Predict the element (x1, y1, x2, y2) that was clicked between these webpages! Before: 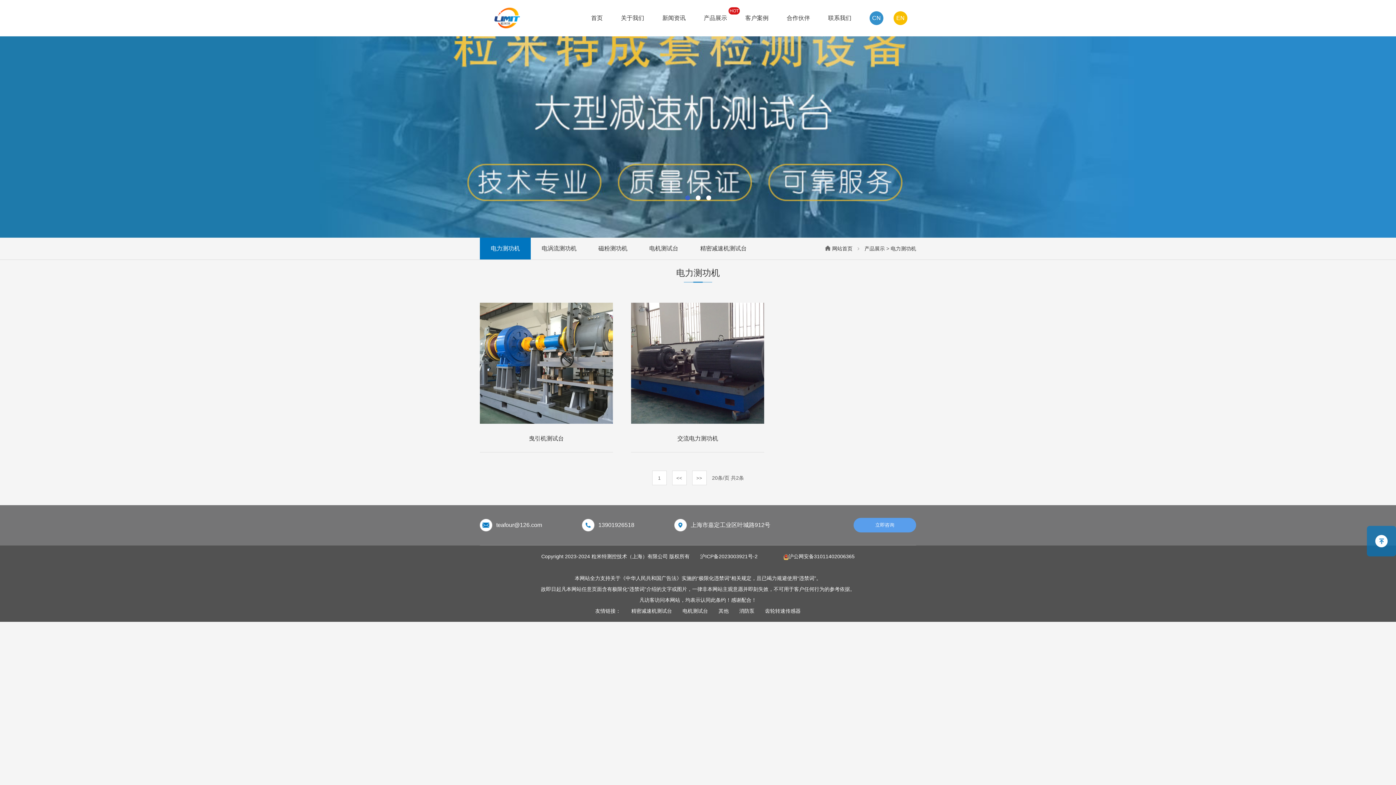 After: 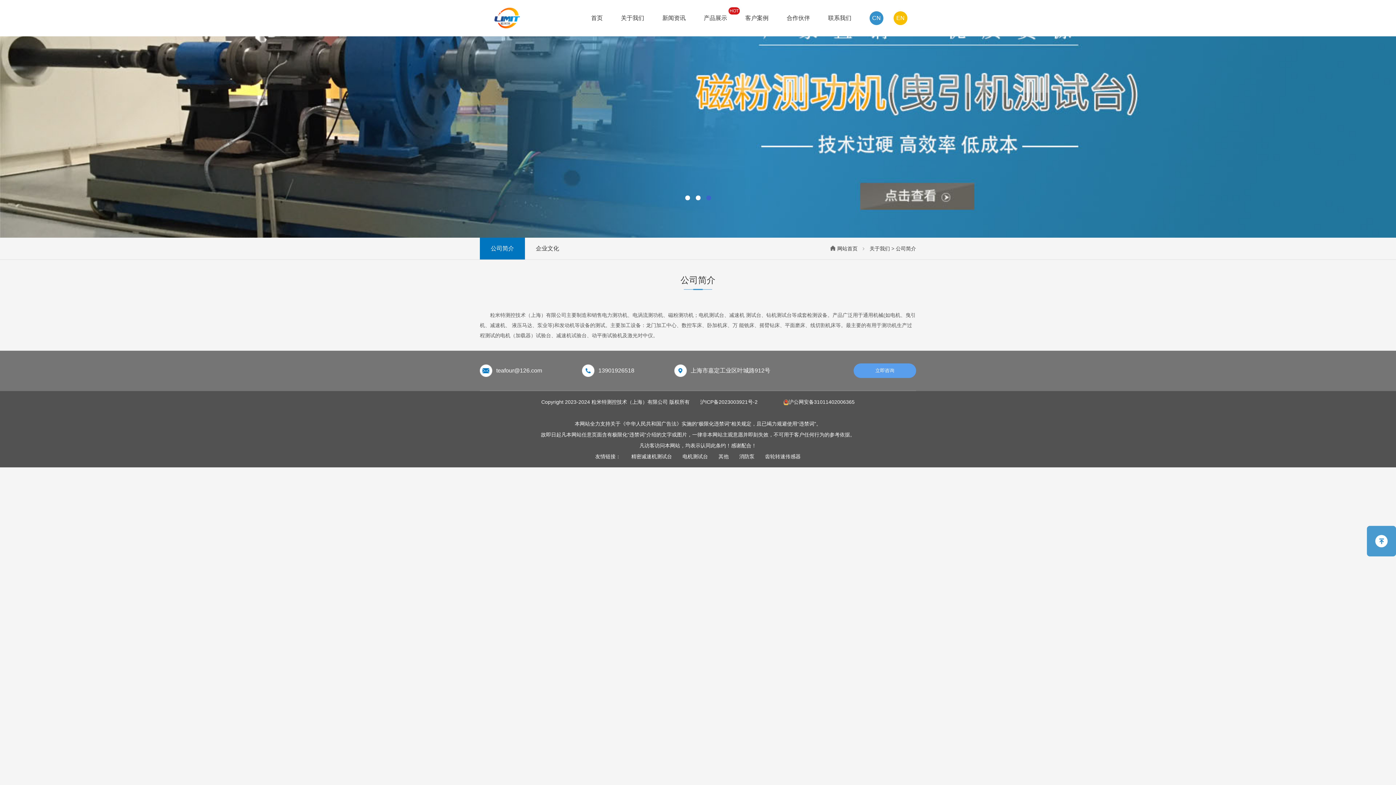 Action: label: 关于我们 bbox: (621, 0, 644, 36)